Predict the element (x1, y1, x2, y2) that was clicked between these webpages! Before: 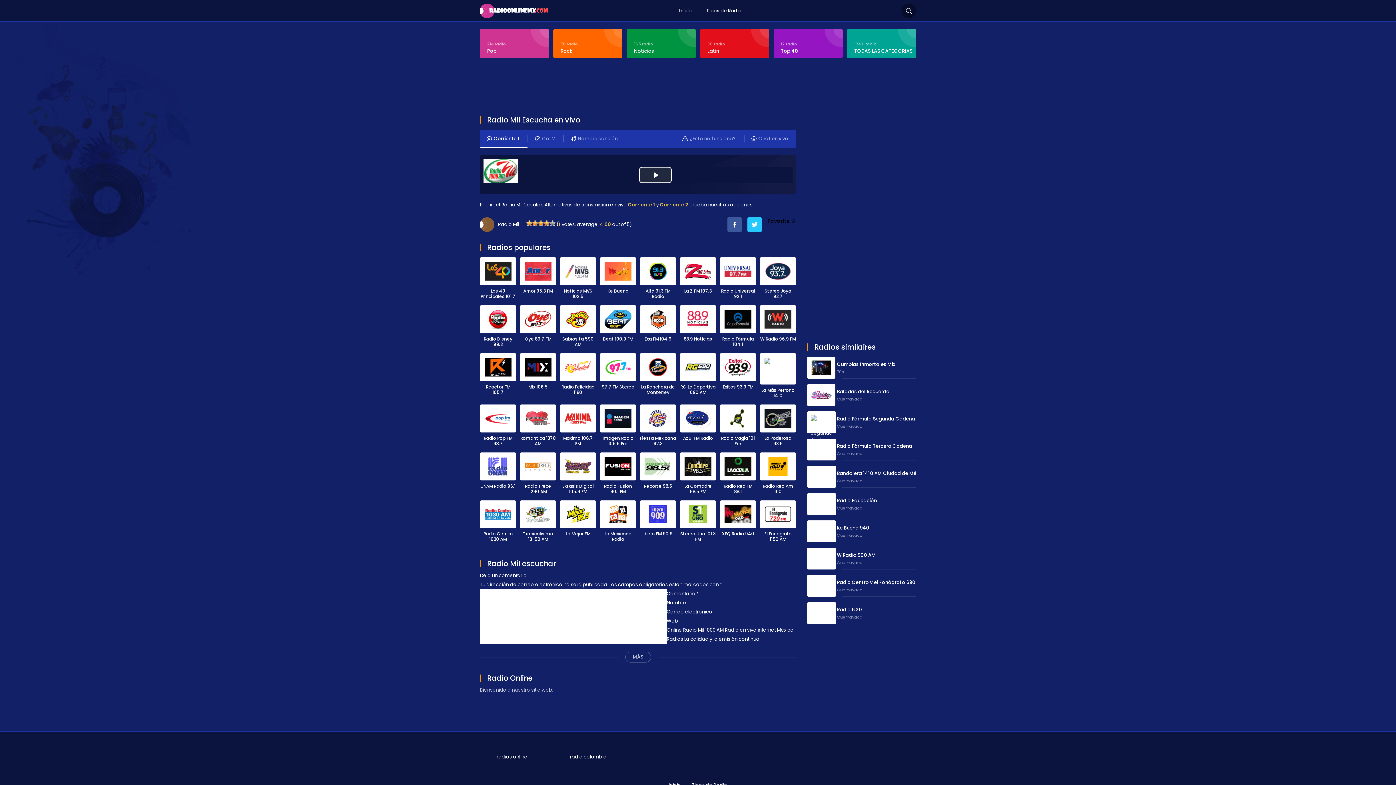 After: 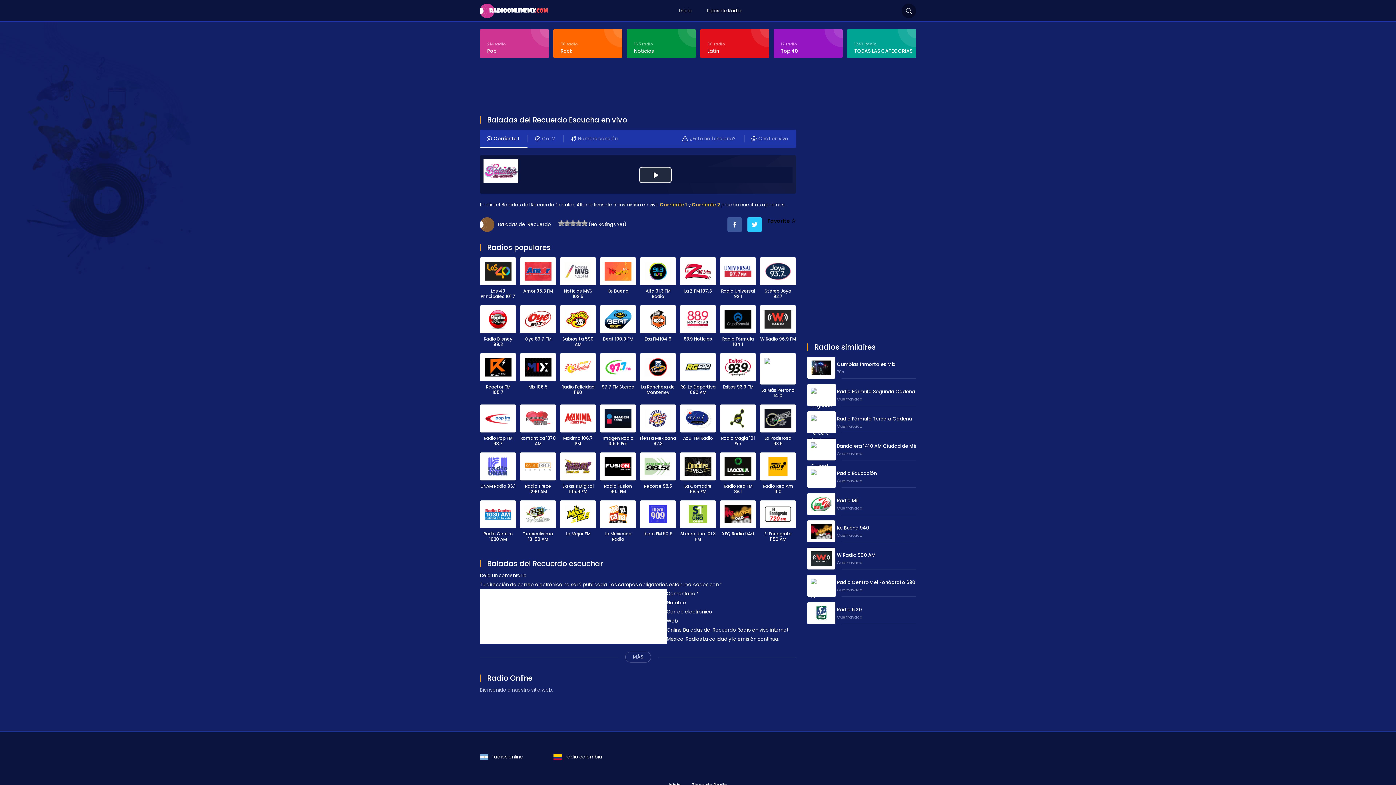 Action: bbox: (807, 384, 916, 406) label: Baladas del Recuerdo
Cuernavaca